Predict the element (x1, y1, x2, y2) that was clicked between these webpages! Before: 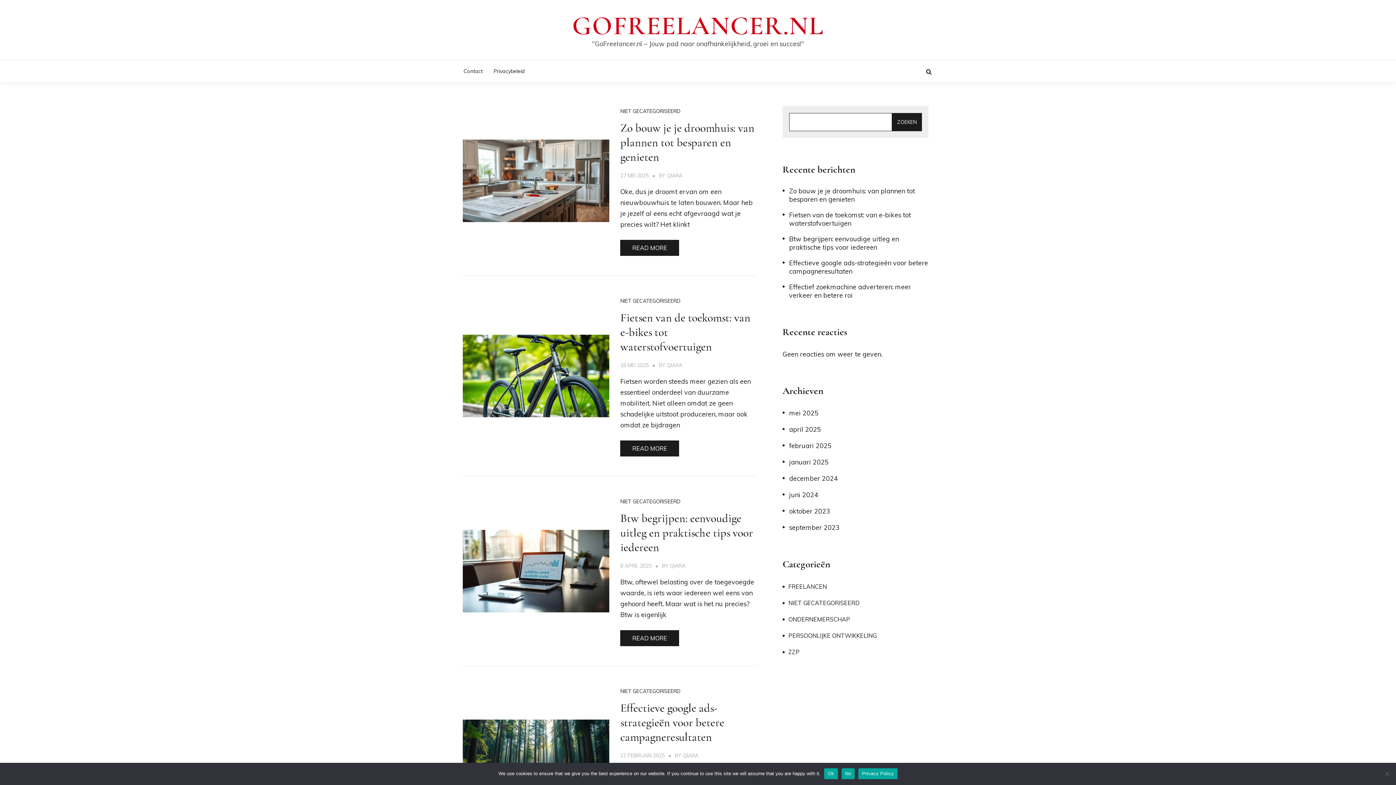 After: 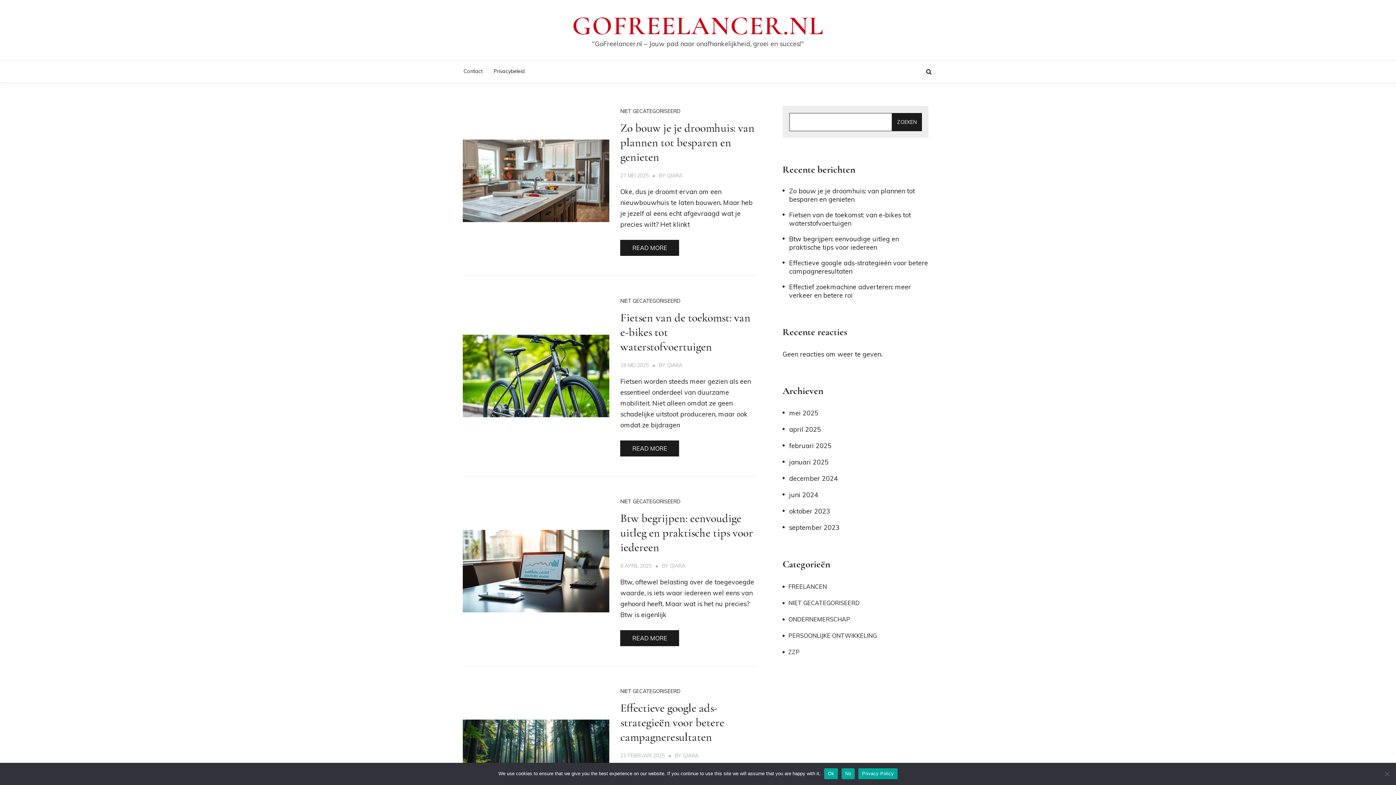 Action: label: GOFREELANCER.NL bbox: (572, 9, 824, 41)